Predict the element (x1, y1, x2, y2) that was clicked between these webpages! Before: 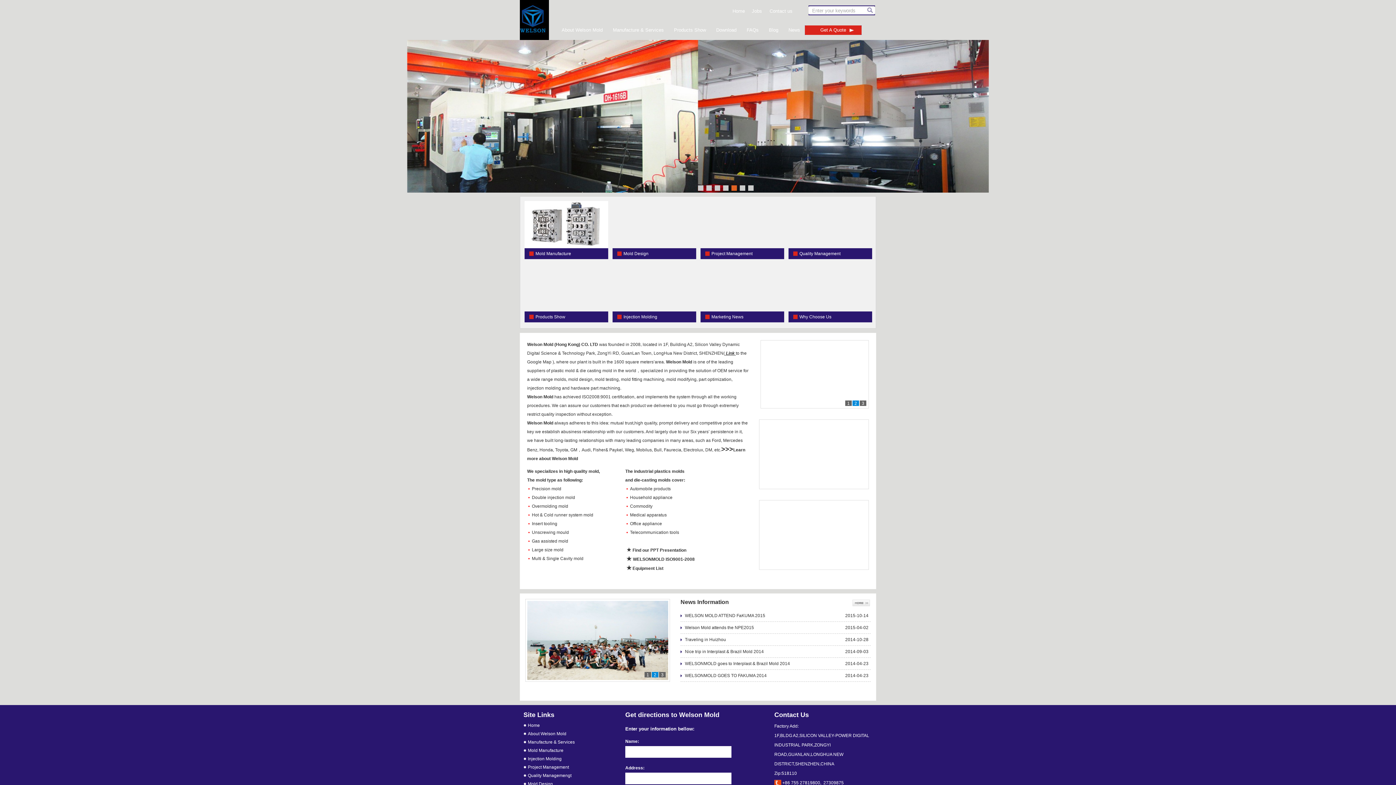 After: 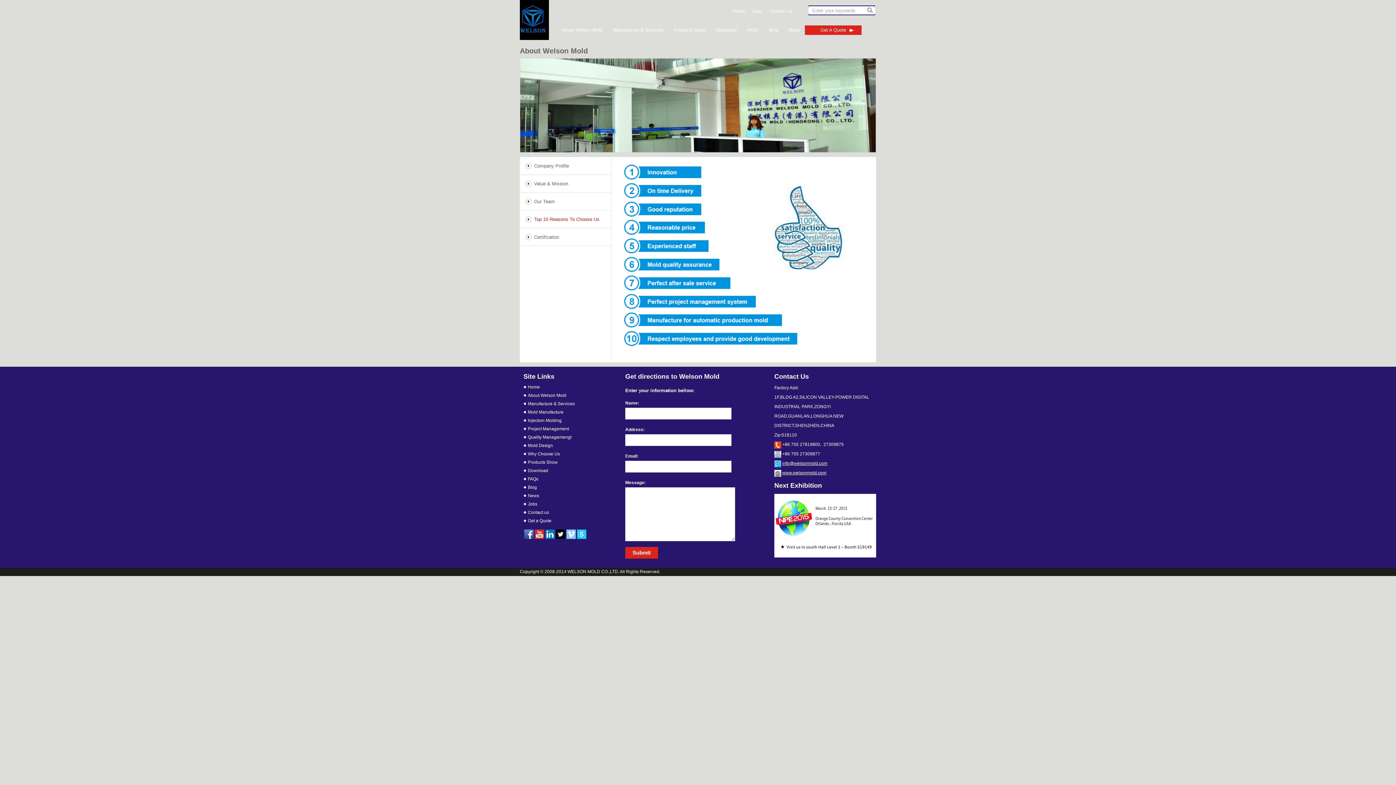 Action: bbox: (788, 264, 872, 311)